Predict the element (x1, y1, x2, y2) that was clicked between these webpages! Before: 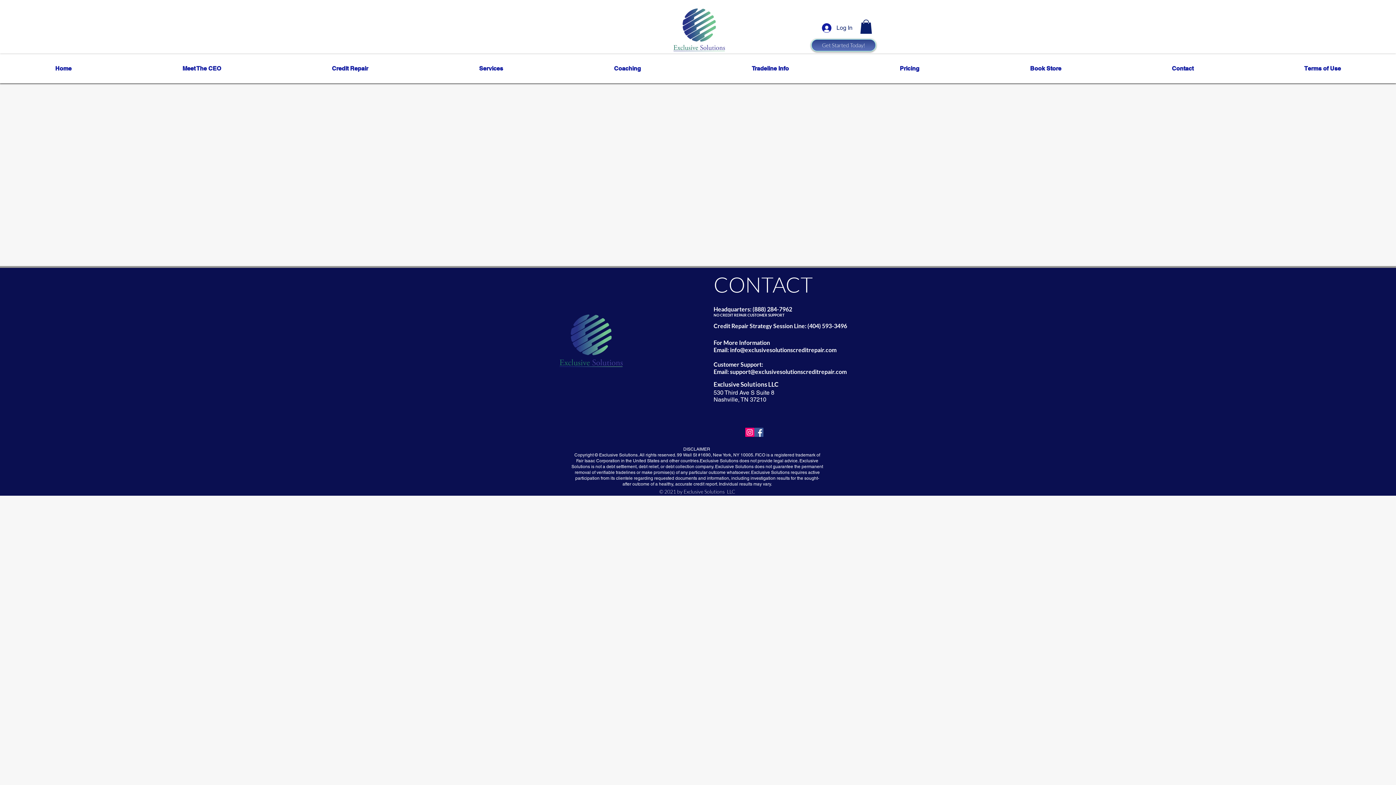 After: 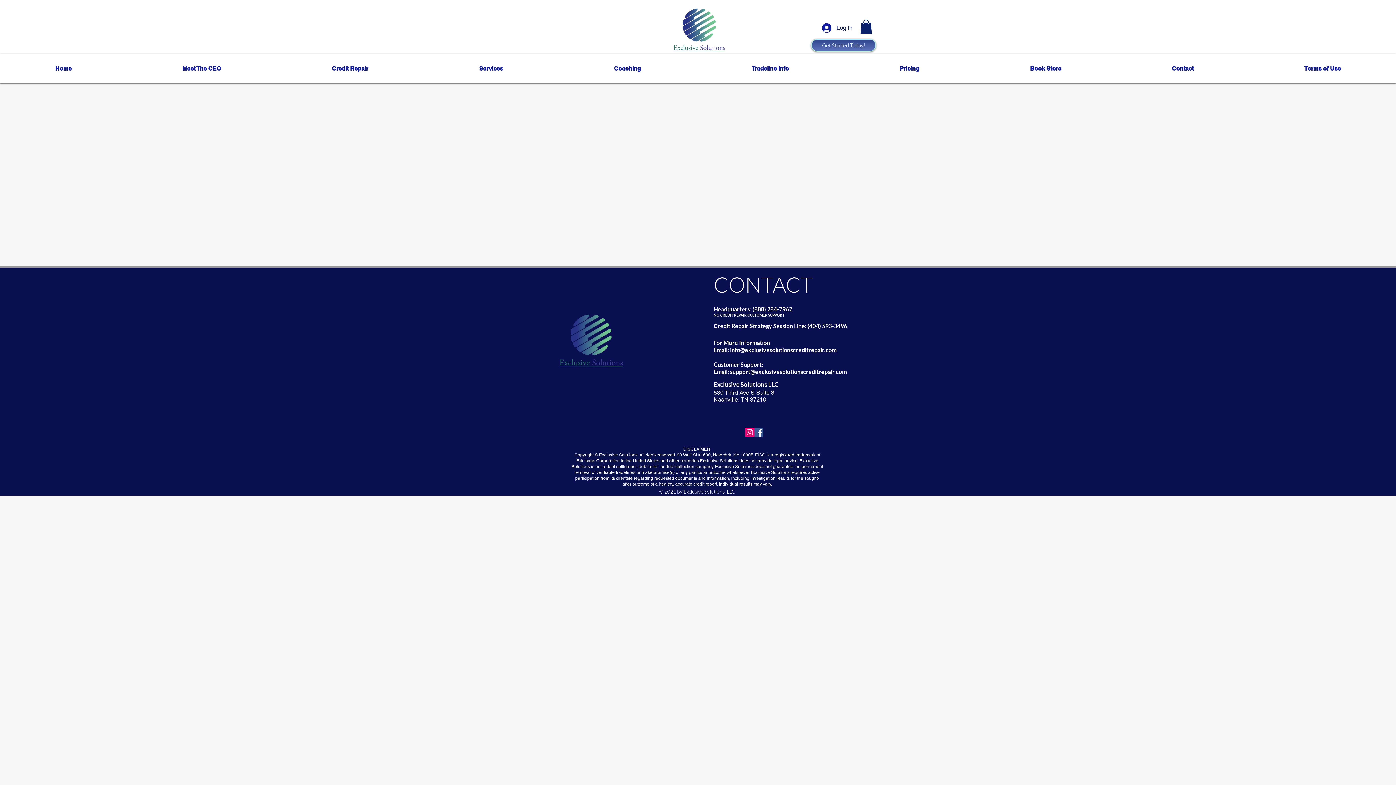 Action: bbox: (730, 346, 836, 353) label: info@exclusivesolutionscreditrepair.com